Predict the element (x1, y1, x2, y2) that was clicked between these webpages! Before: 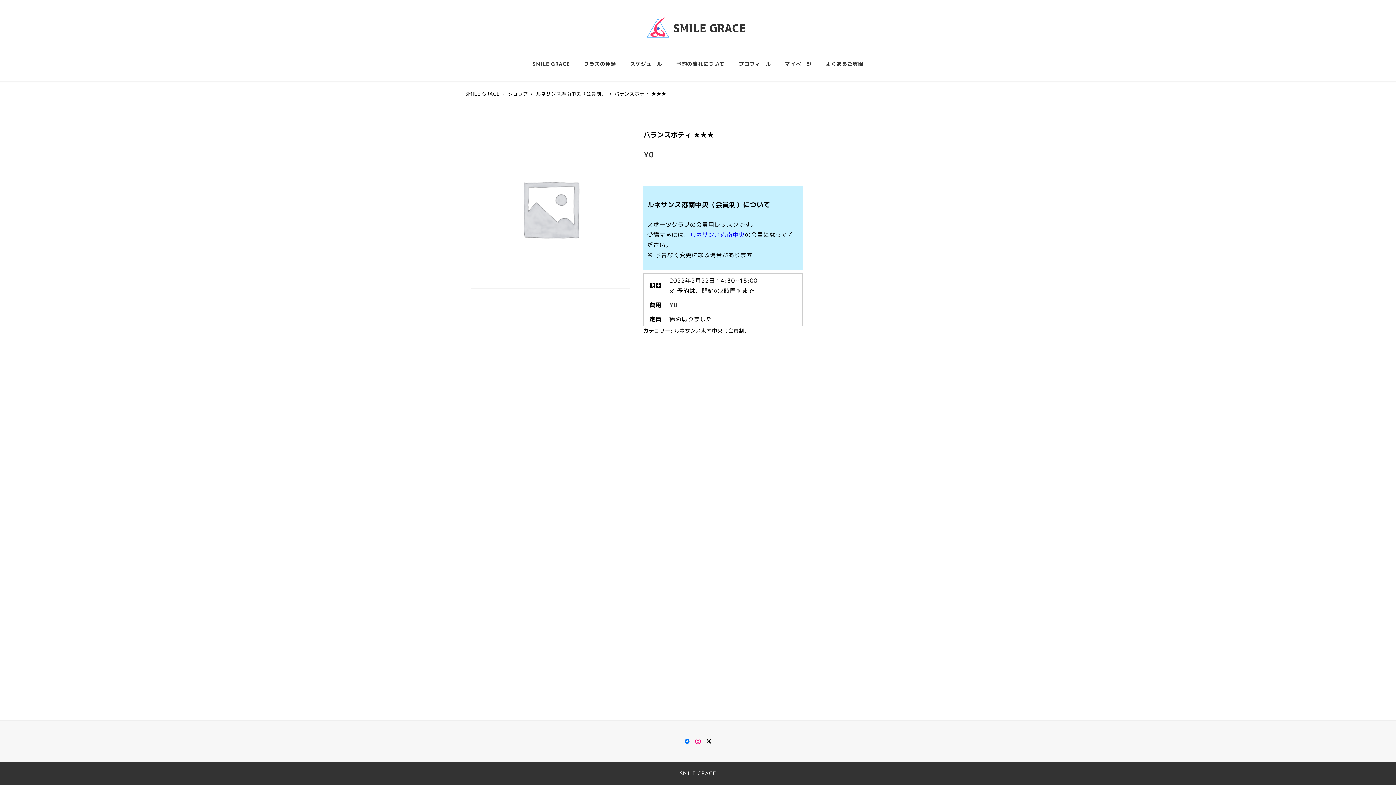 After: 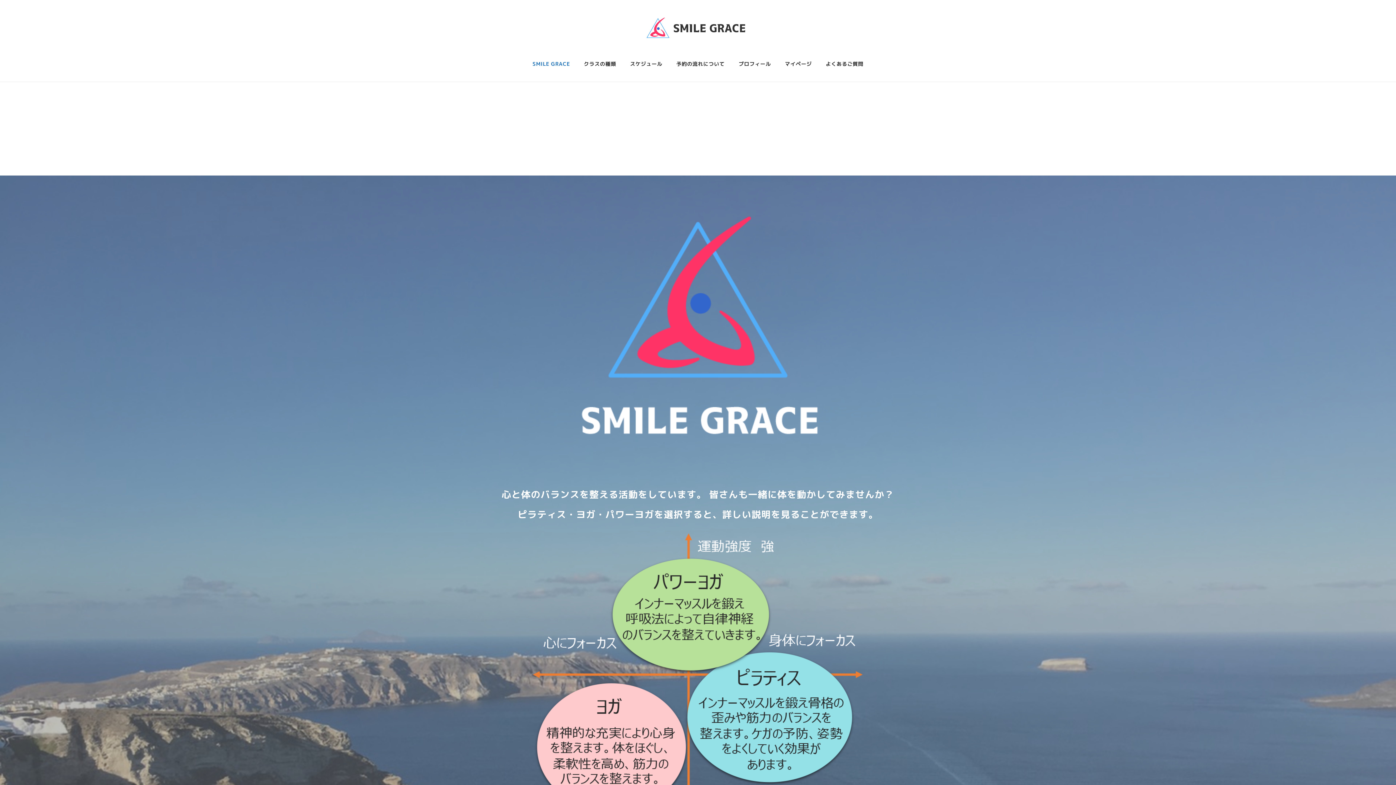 Action: bbox: (643, 20, 752, 34)